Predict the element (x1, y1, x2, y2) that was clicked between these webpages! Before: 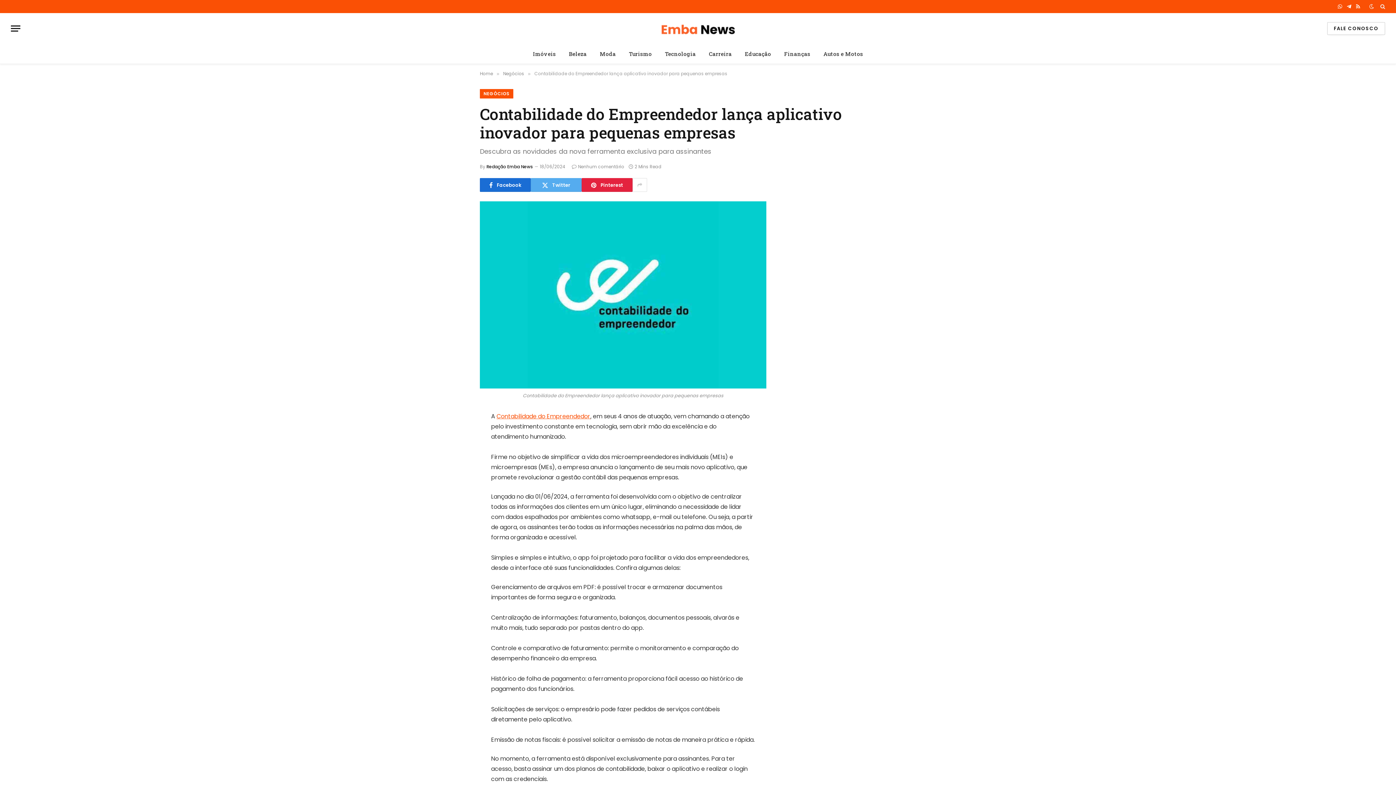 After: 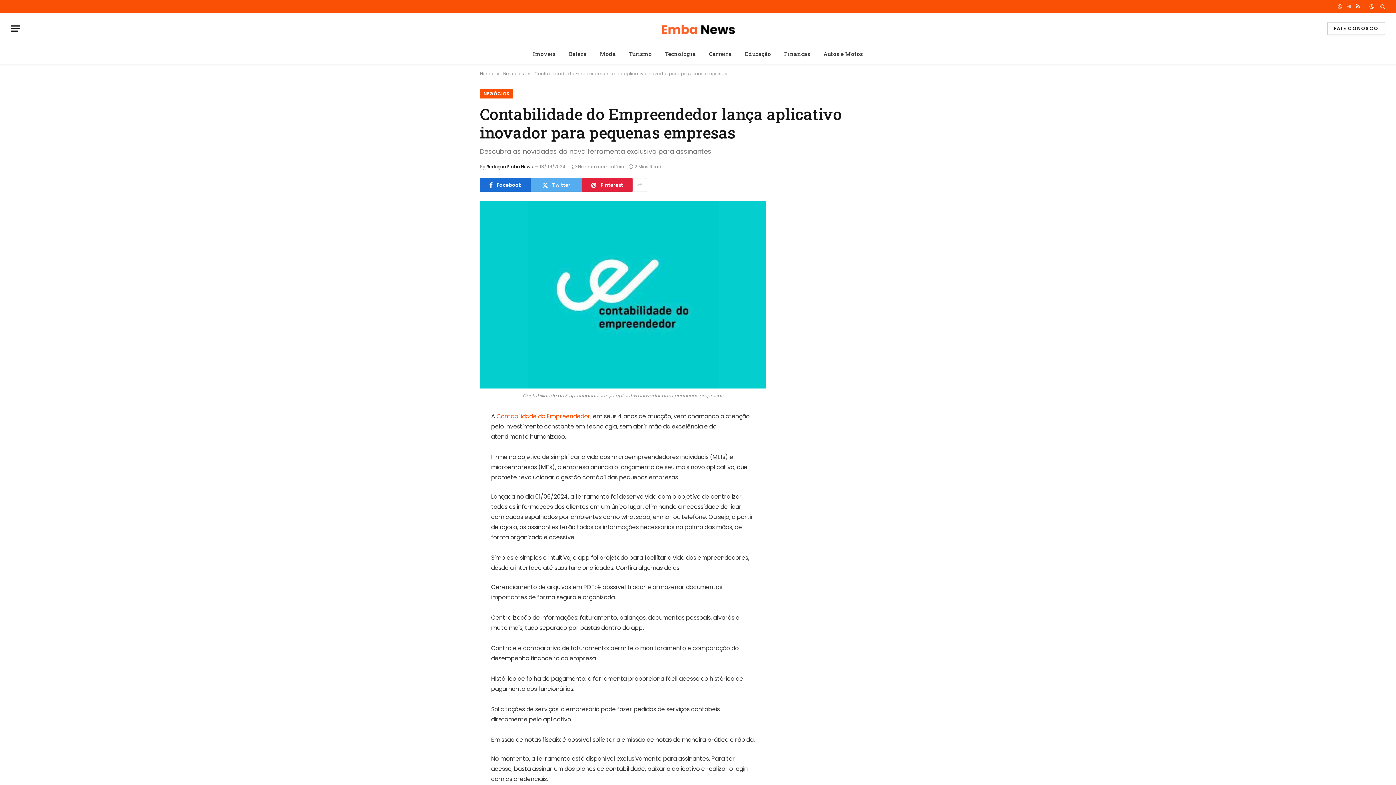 Action: bbox: (1345, 0, 1353, 13) label: Telegram